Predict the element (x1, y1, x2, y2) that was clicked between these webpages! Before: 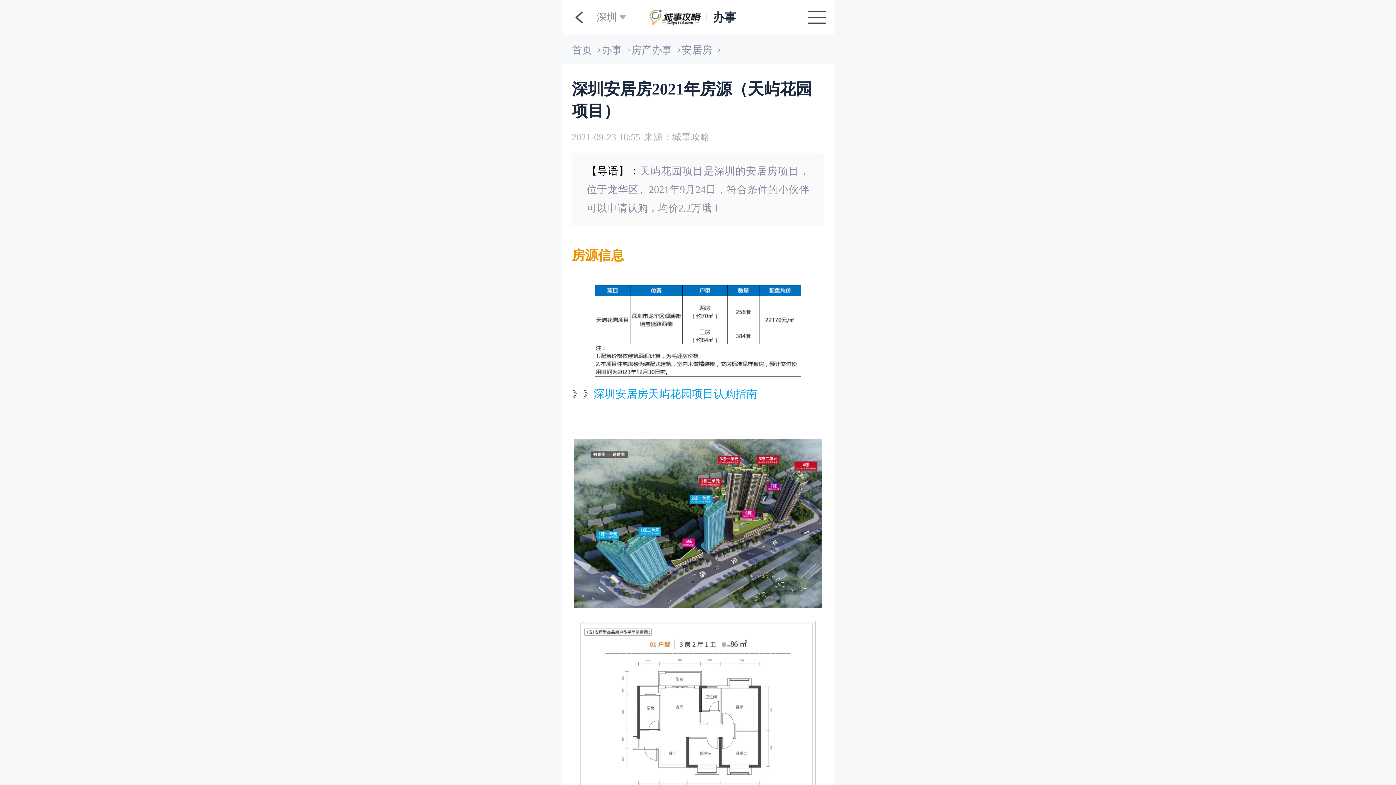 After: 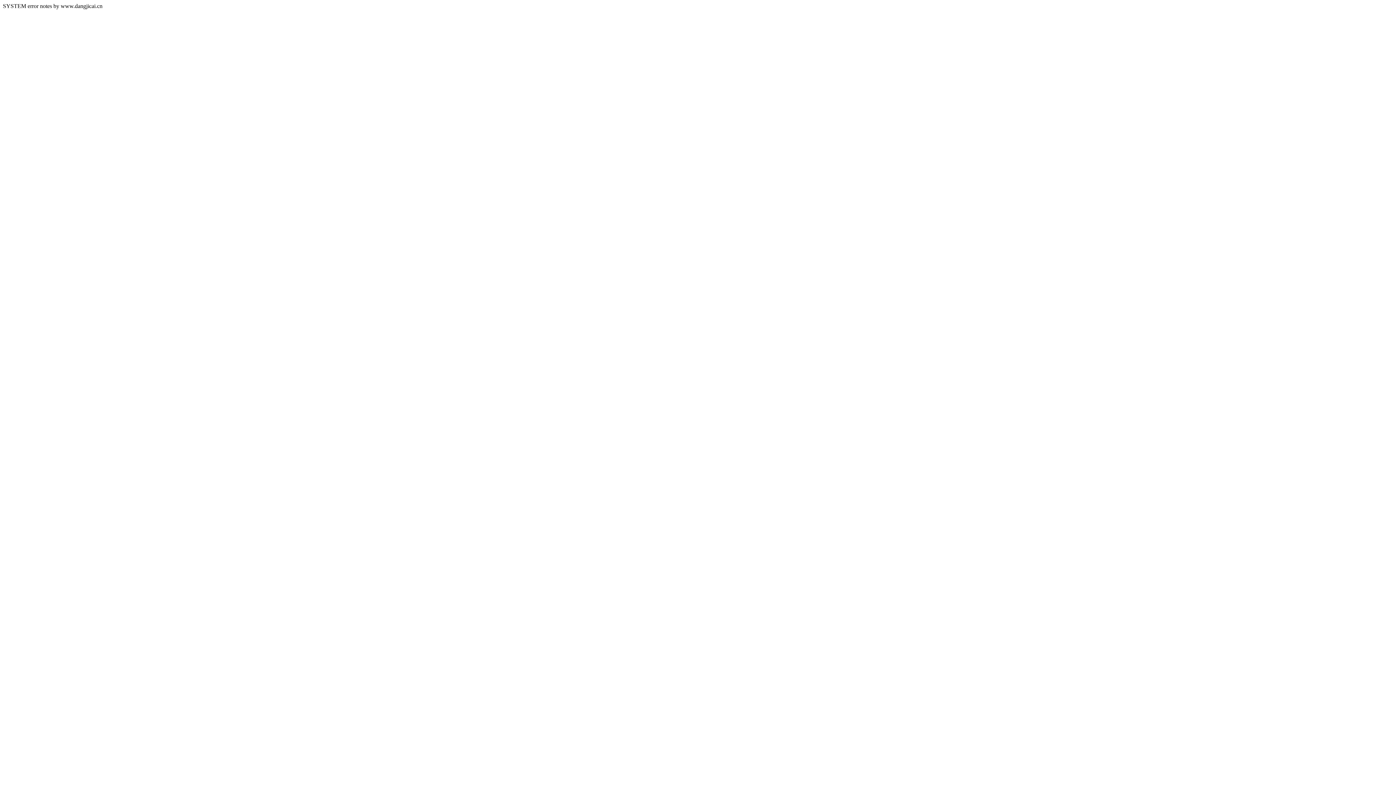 Action: bbox: (631, 44, 681, 55) label: 房产办事